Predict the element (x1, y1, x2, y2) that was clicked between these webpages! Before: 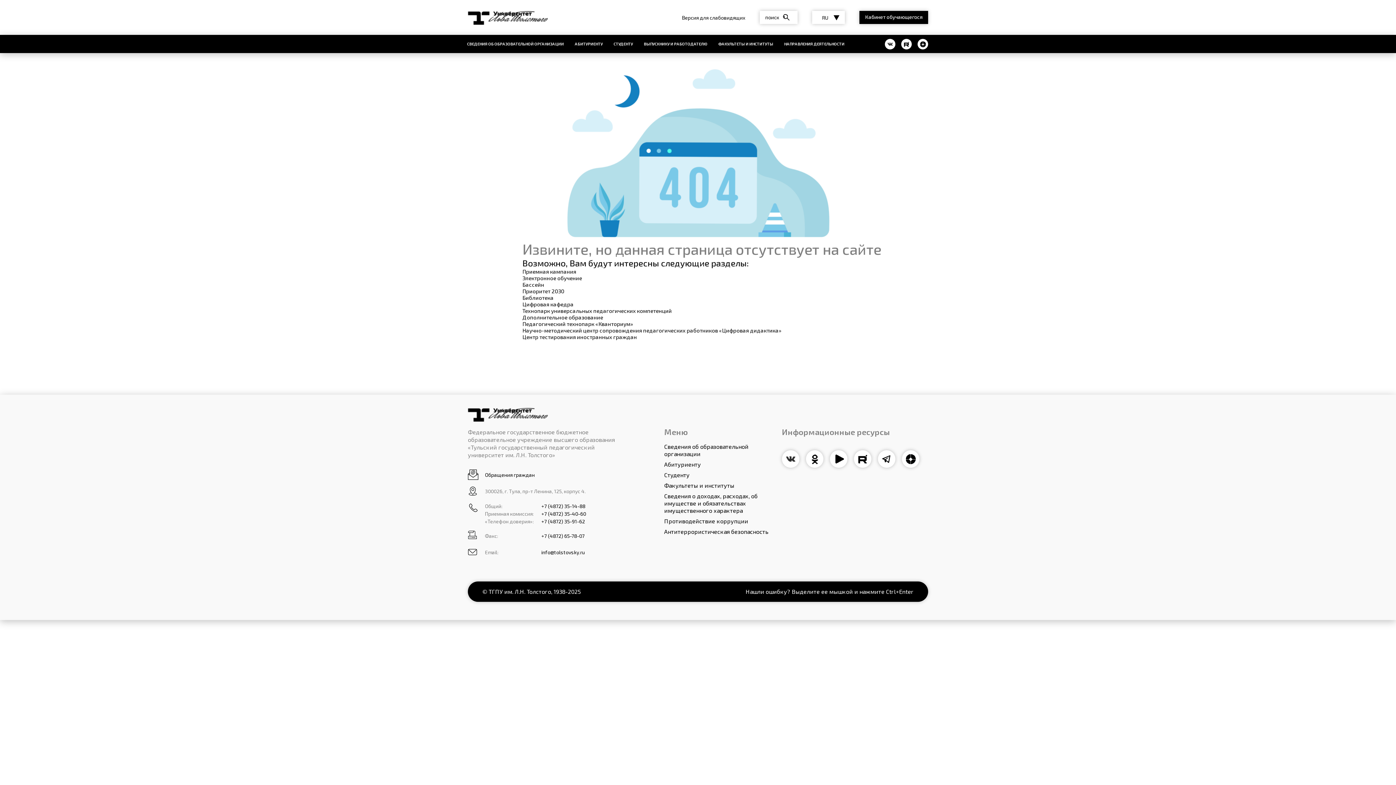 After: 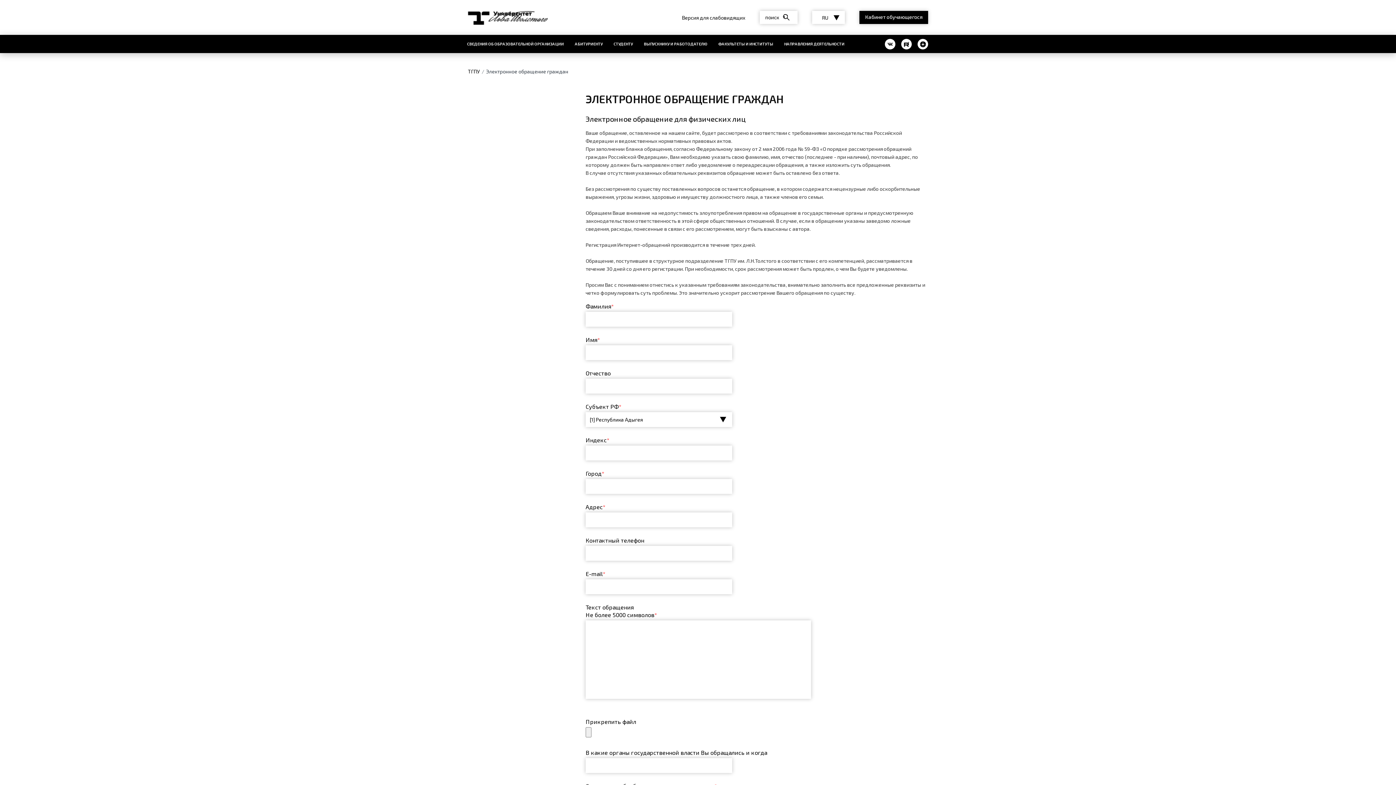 Action: bbox: (485, 471, 534, 478) label: Обращения граждан